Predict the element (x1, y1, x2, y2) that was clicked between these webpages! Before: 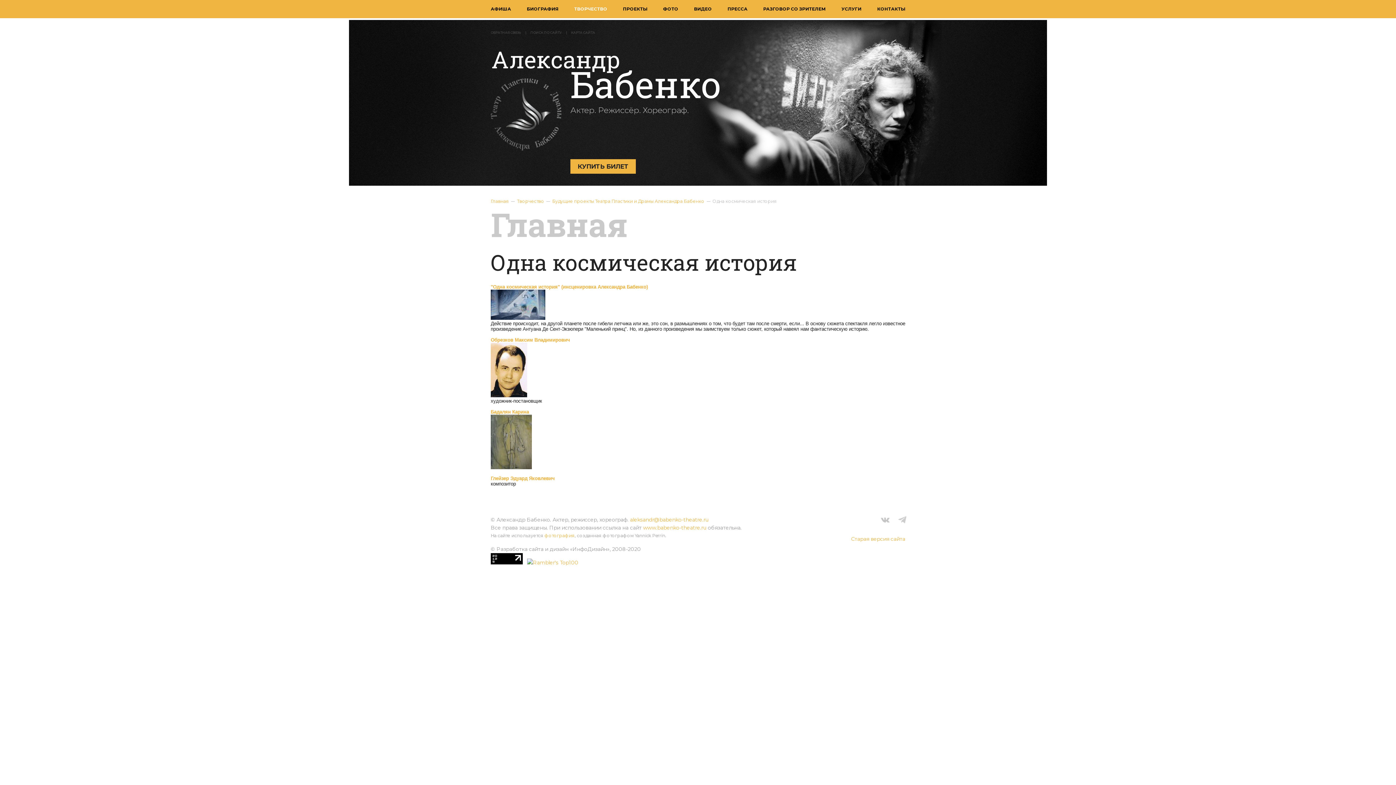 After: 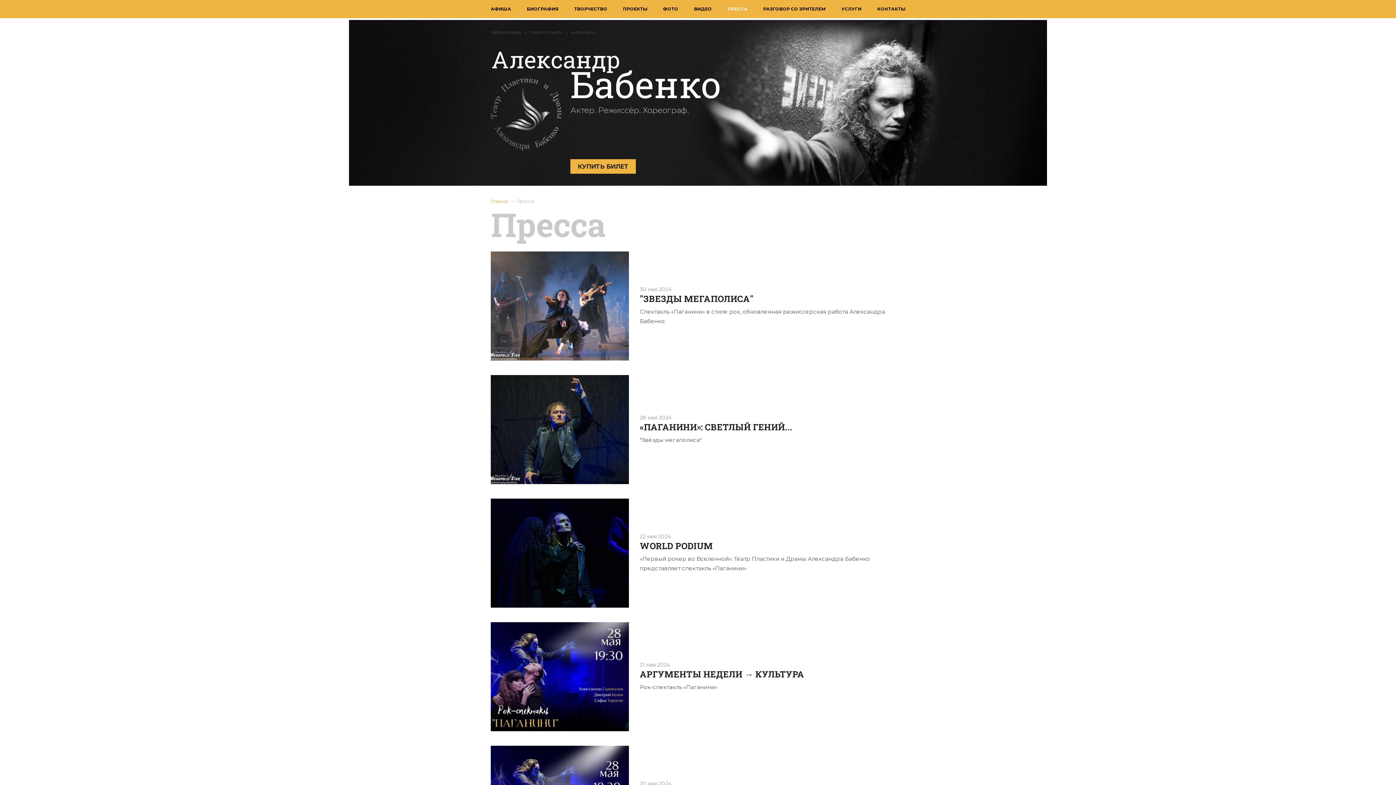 Action: bbox: (722, 0, 753, 18) label: ПРЕССА